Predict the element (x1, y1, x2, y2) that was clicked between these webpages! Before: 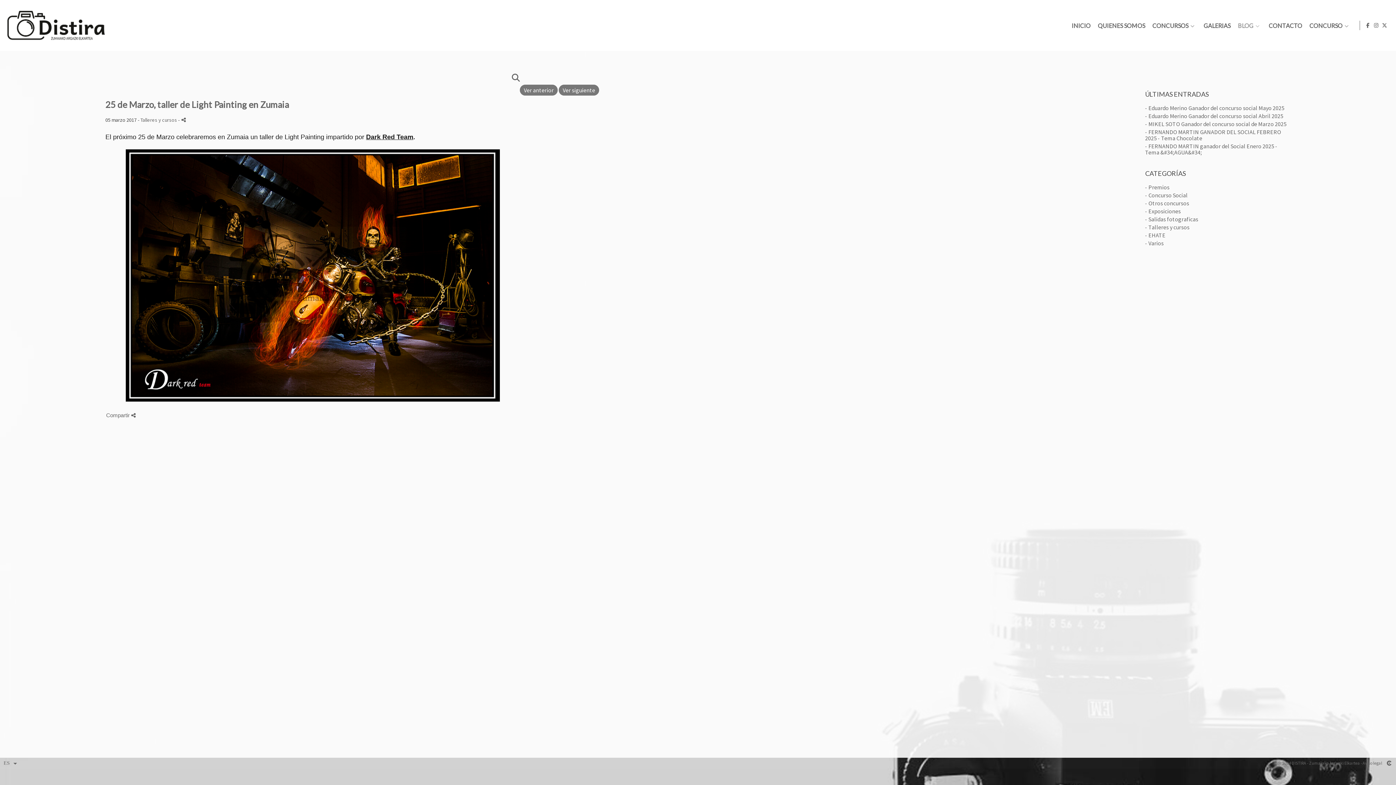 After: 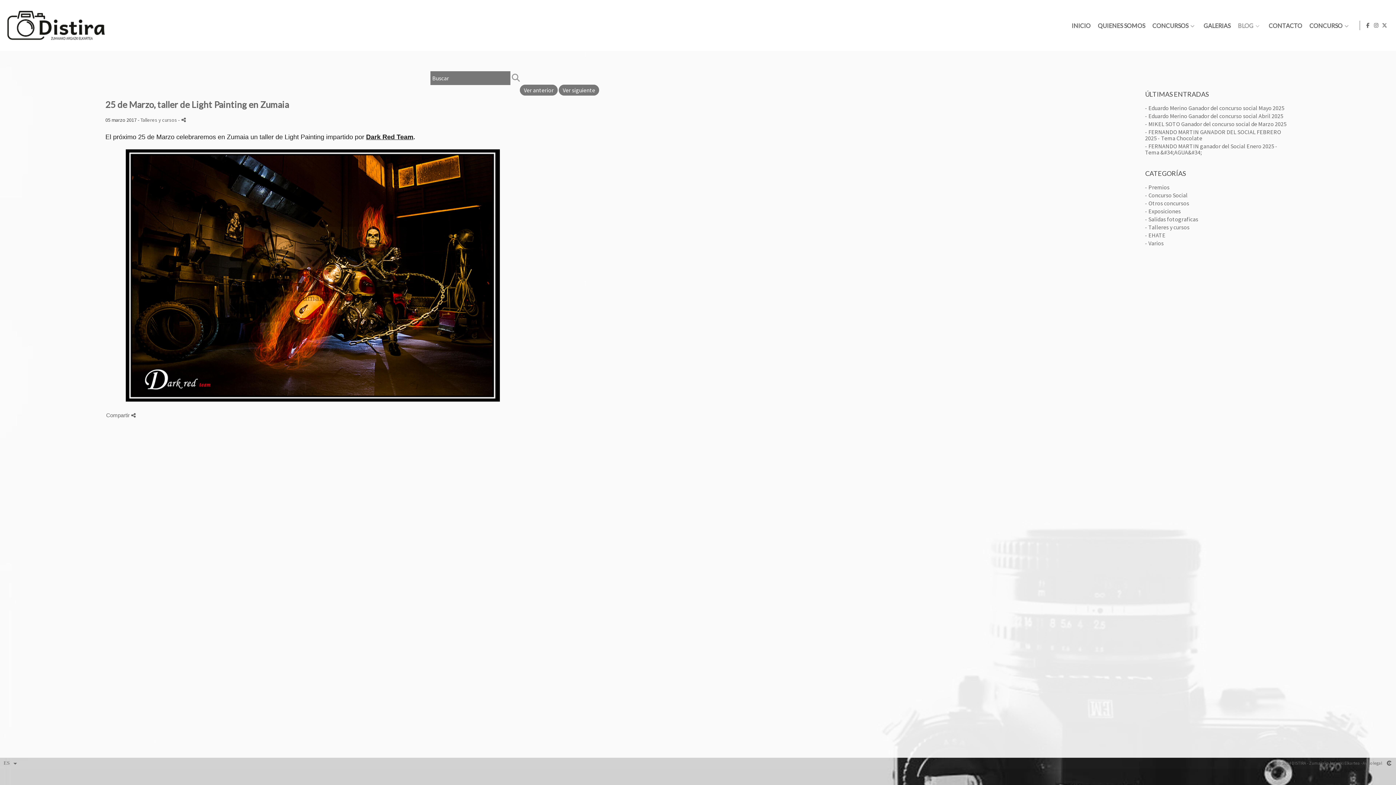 Action: bbox: (512, 74, 520, 81)